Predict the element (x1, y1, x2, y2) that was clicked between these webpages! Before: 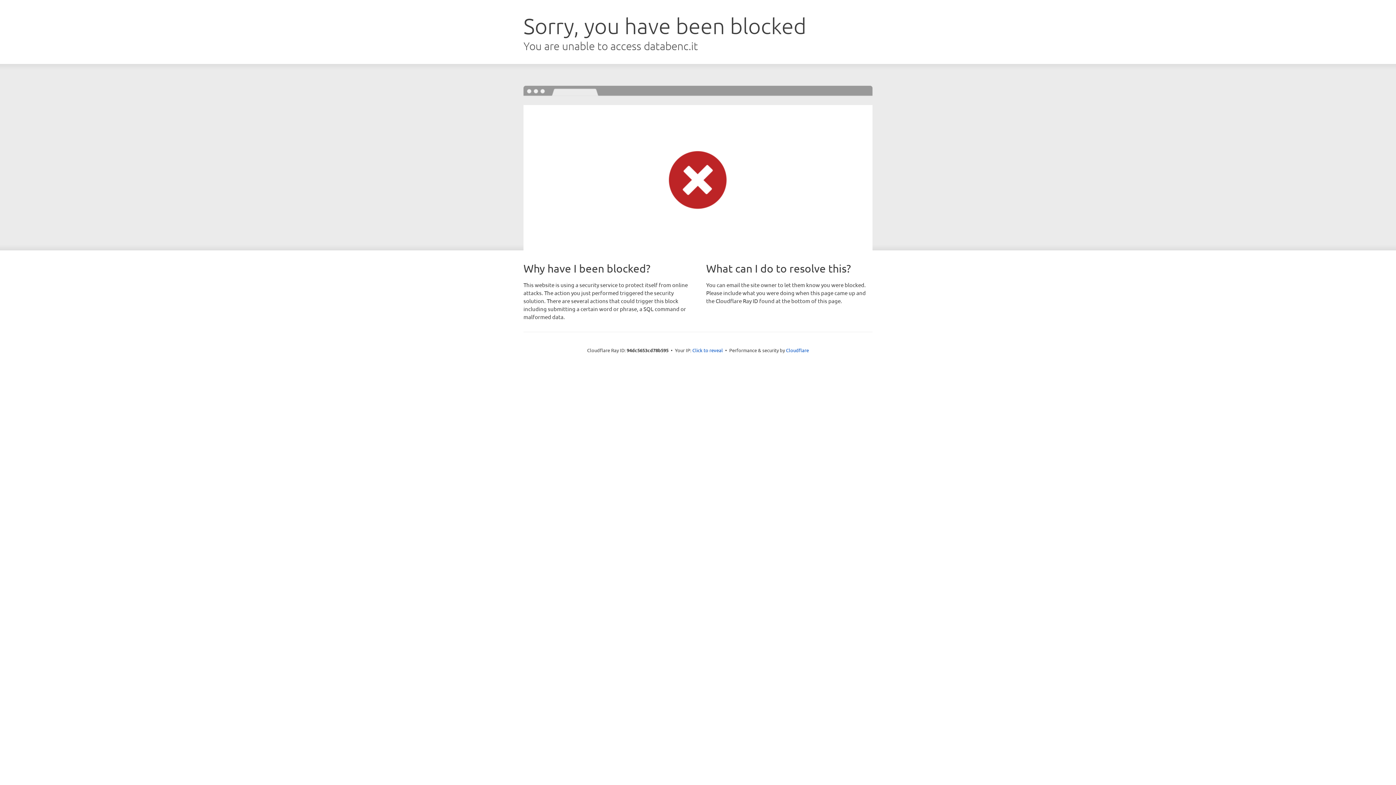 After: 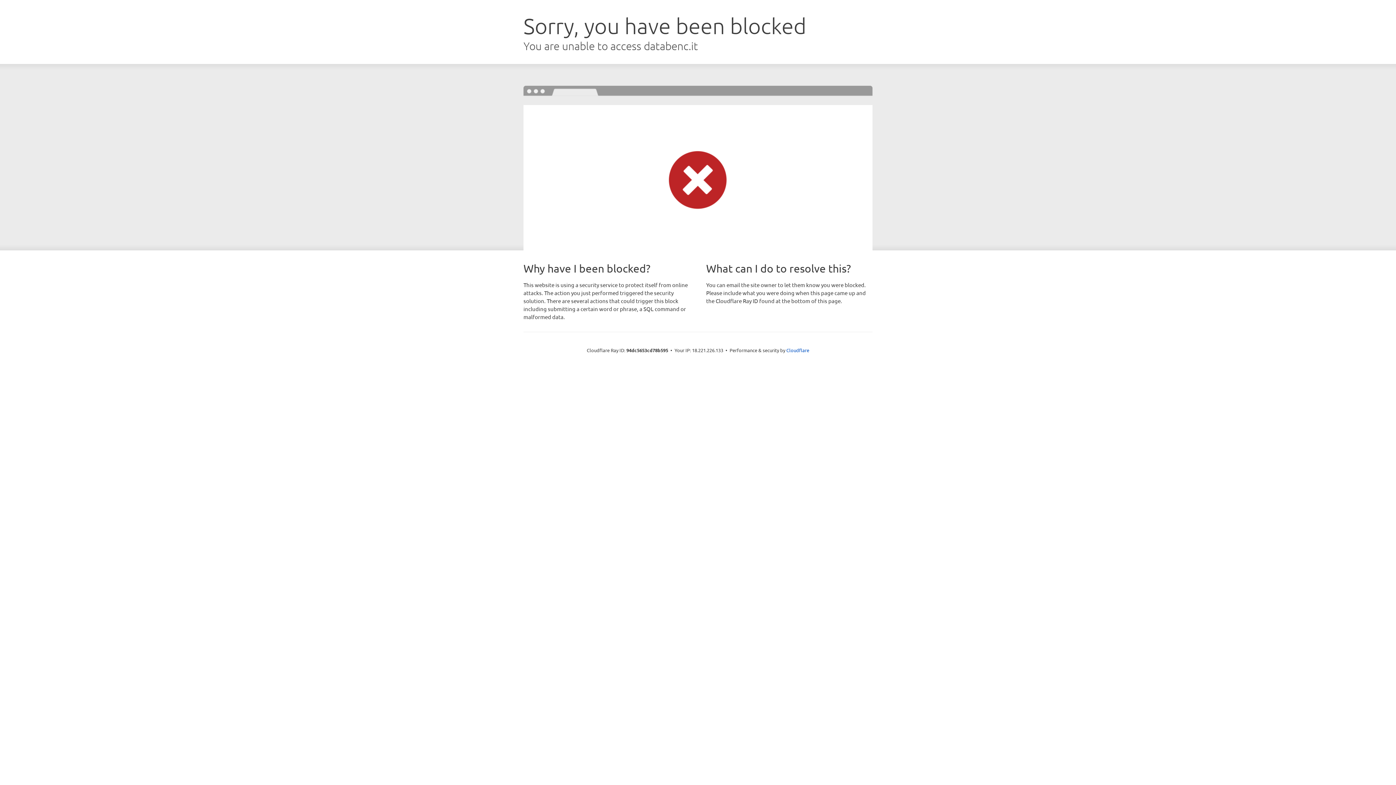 Action: bbox: (692, 346, 723, 353) label: Click to reveal